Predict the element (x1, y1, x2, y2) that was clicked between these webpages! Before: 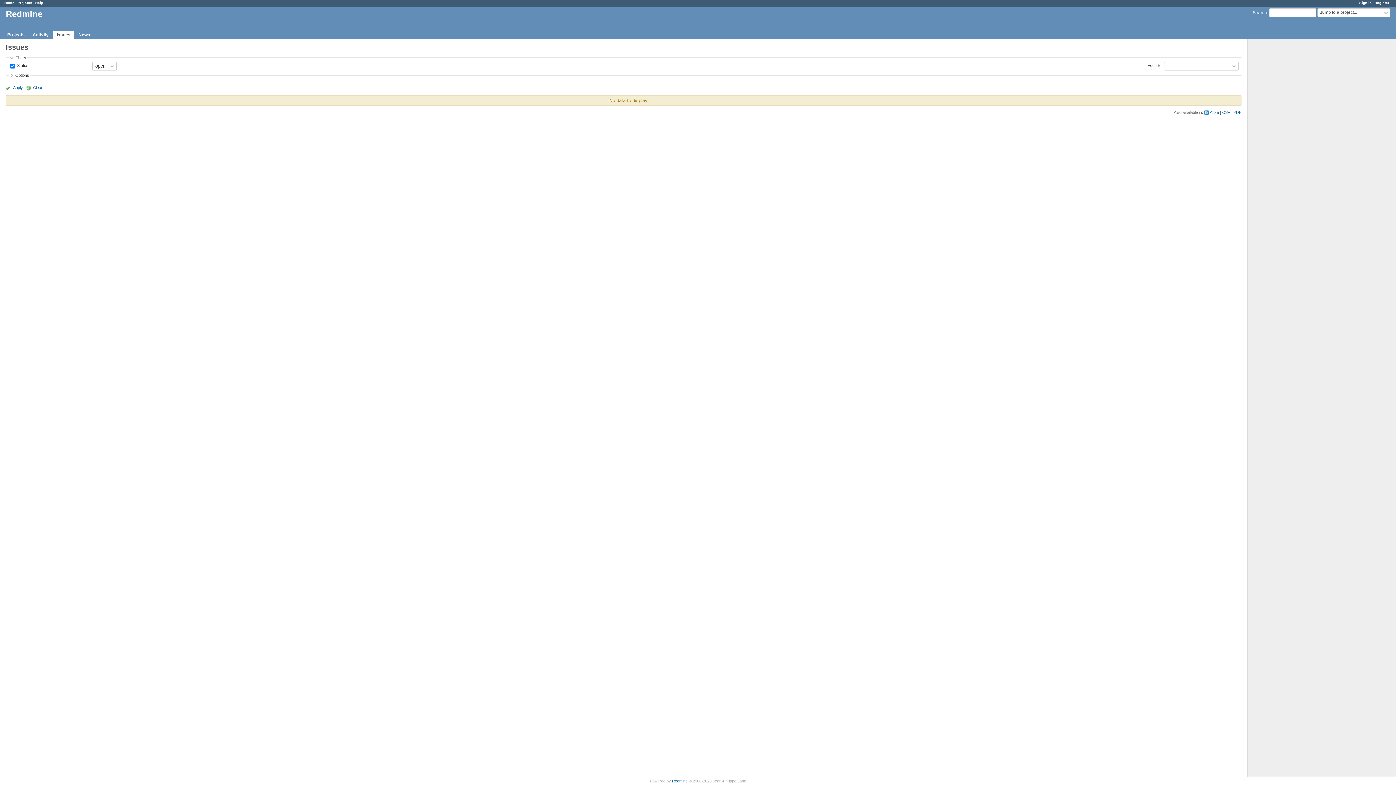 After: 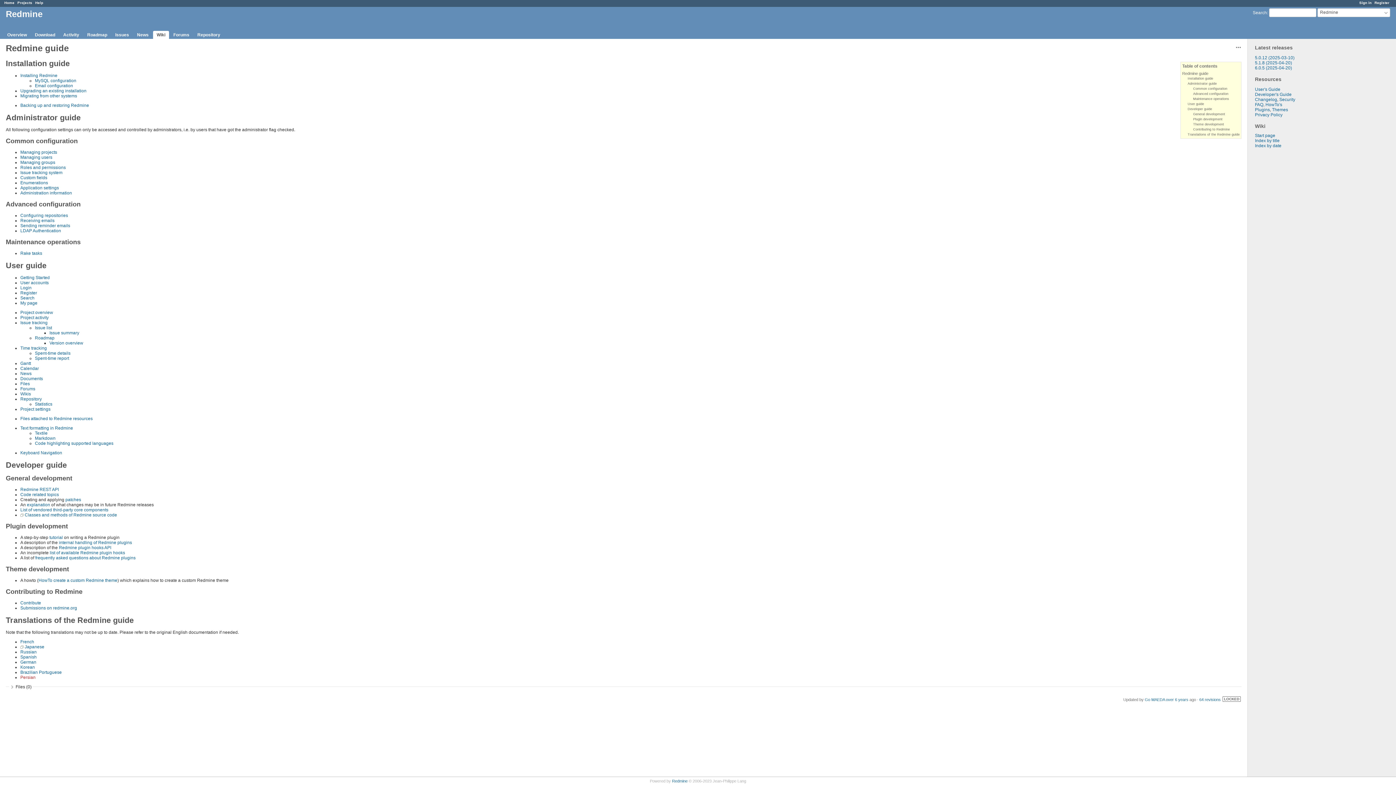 Action: label: Help bbox: (35, 0, 43, 4)